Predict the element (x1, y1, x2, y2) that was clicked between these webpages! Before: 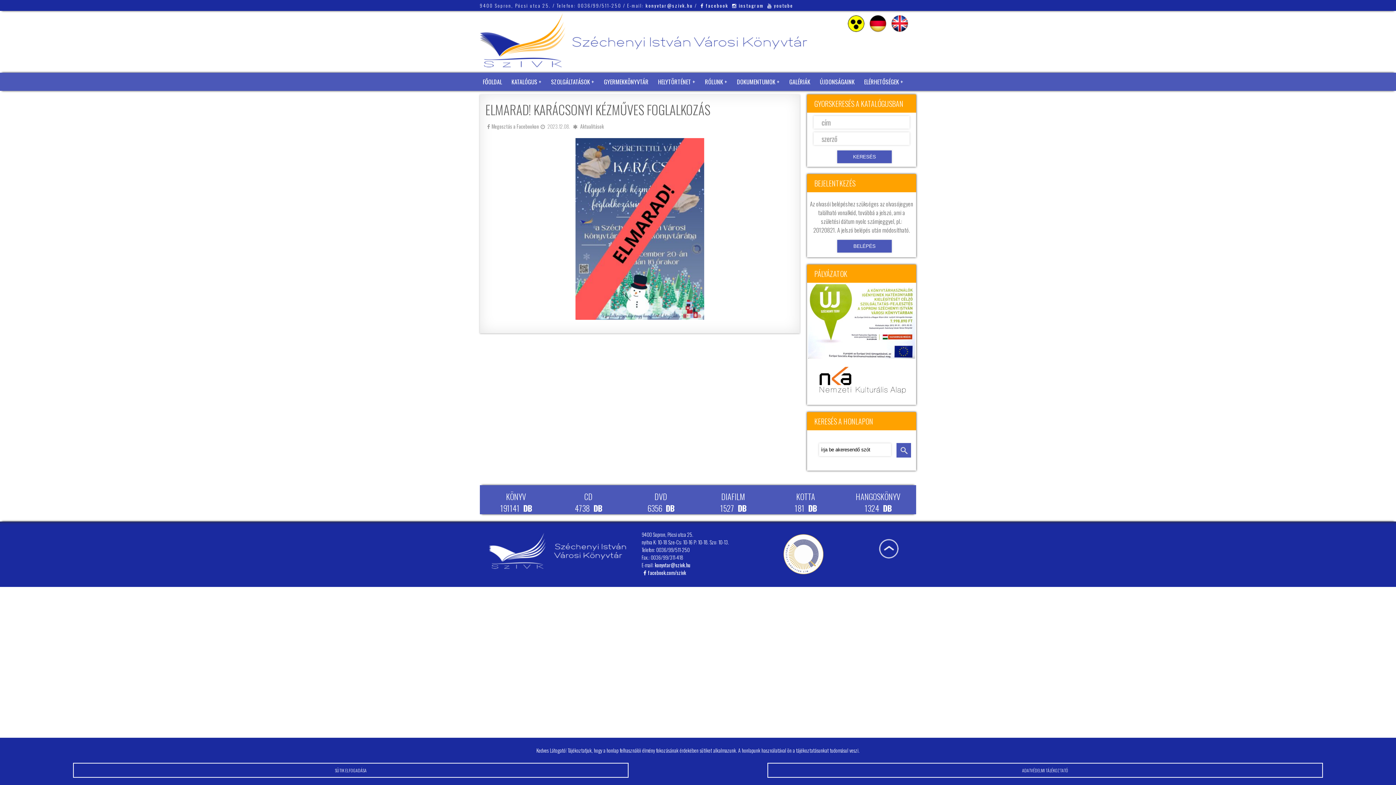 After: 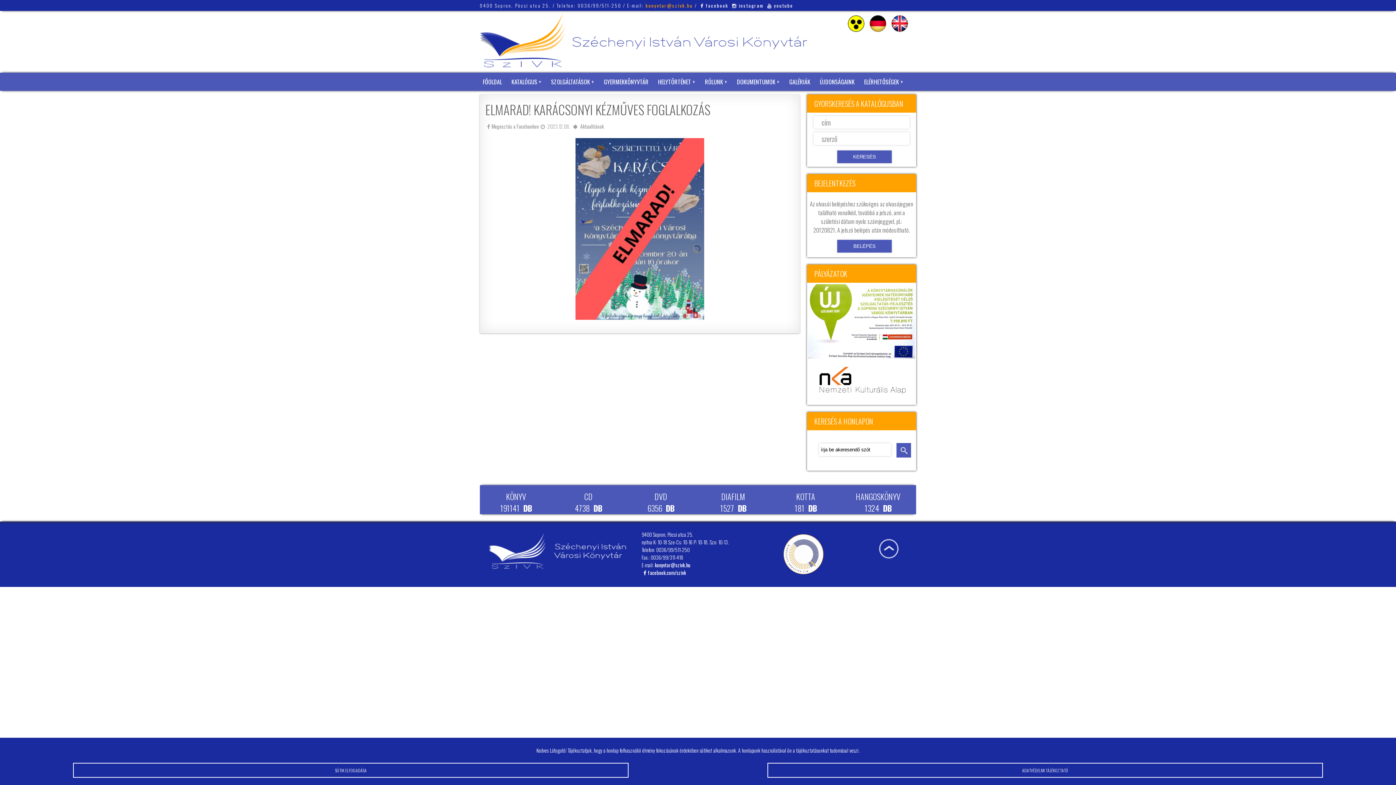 Action: bbox: (645, 1, 693, 9) label: konyvtar@szivk.hu